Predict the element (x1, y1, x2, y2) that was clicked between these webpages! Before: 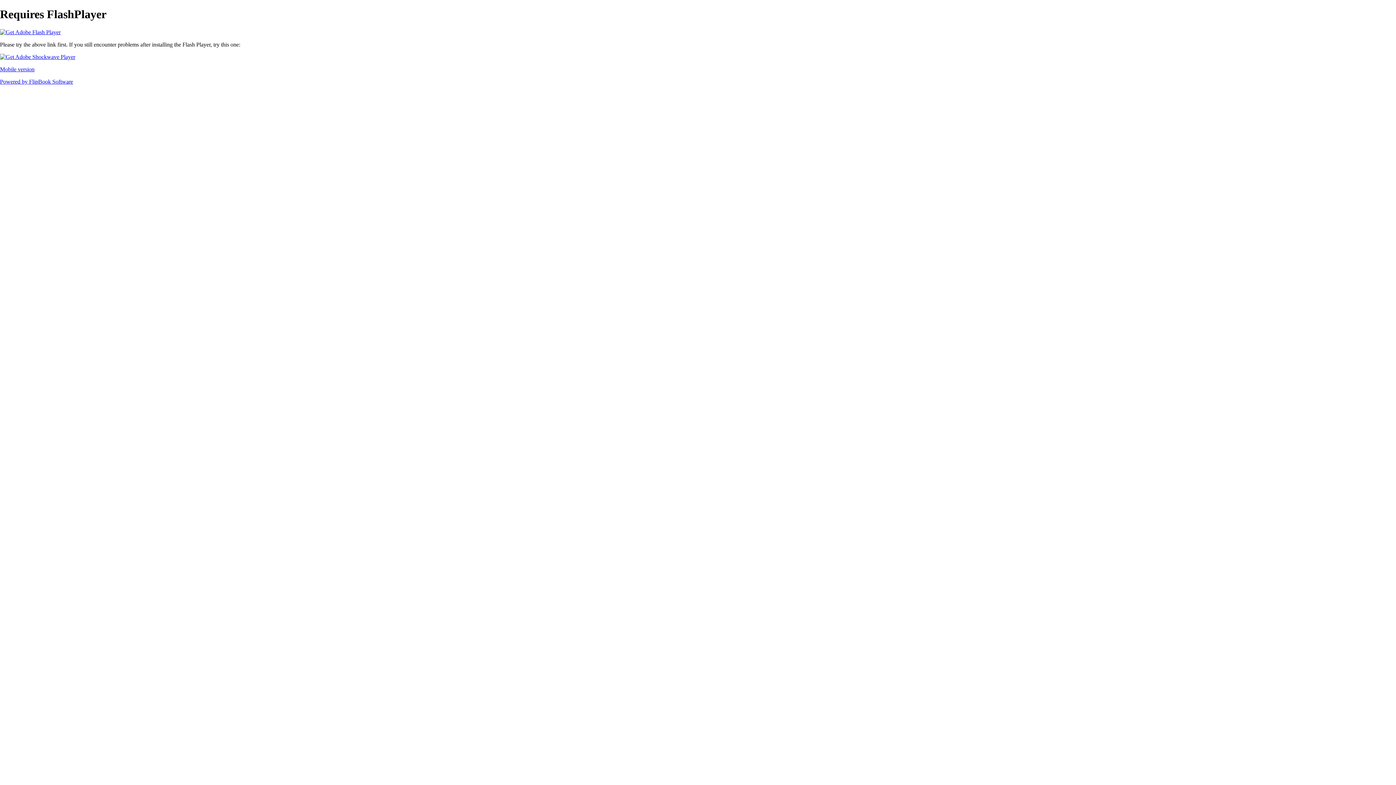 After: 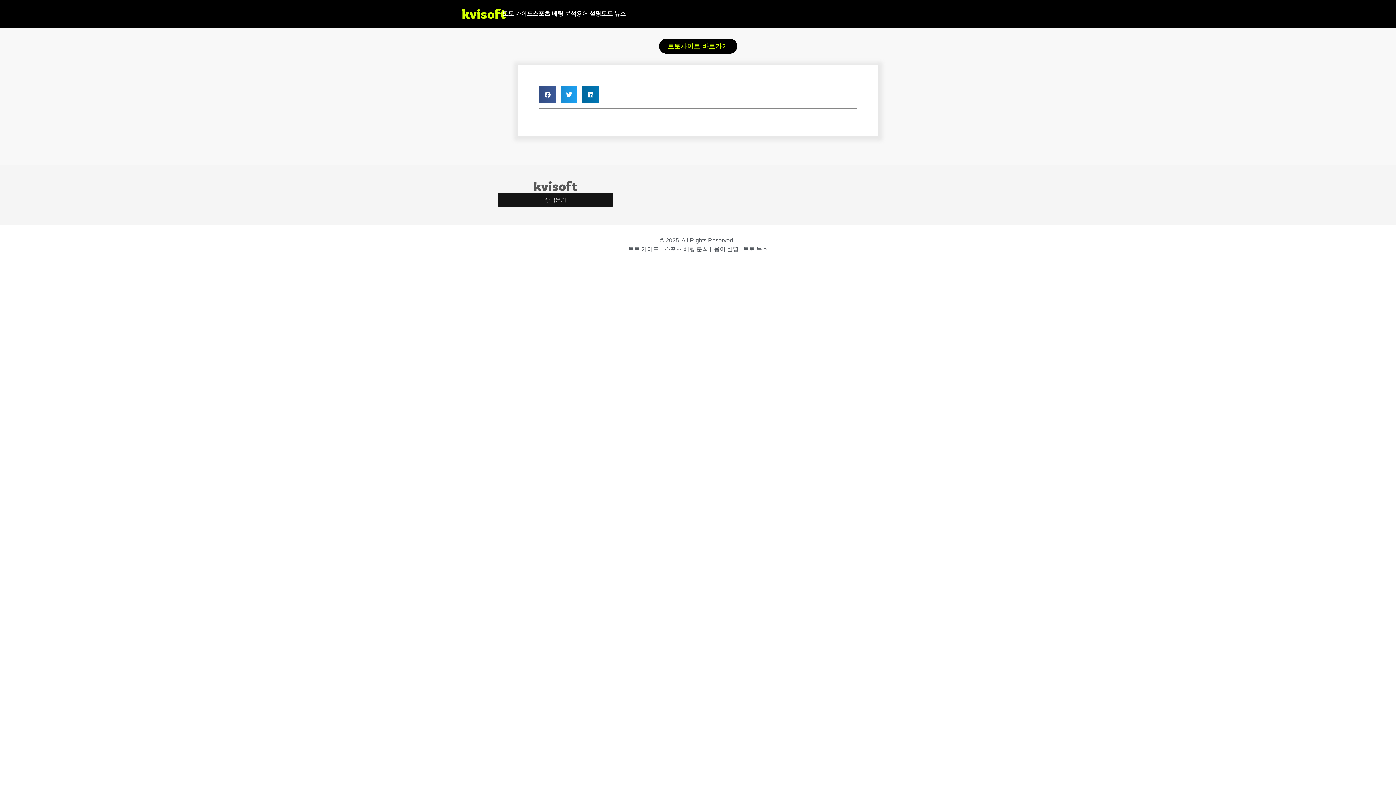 Action: bbox: (0, 78, 73, 84) label: Powered by FlipBook Software